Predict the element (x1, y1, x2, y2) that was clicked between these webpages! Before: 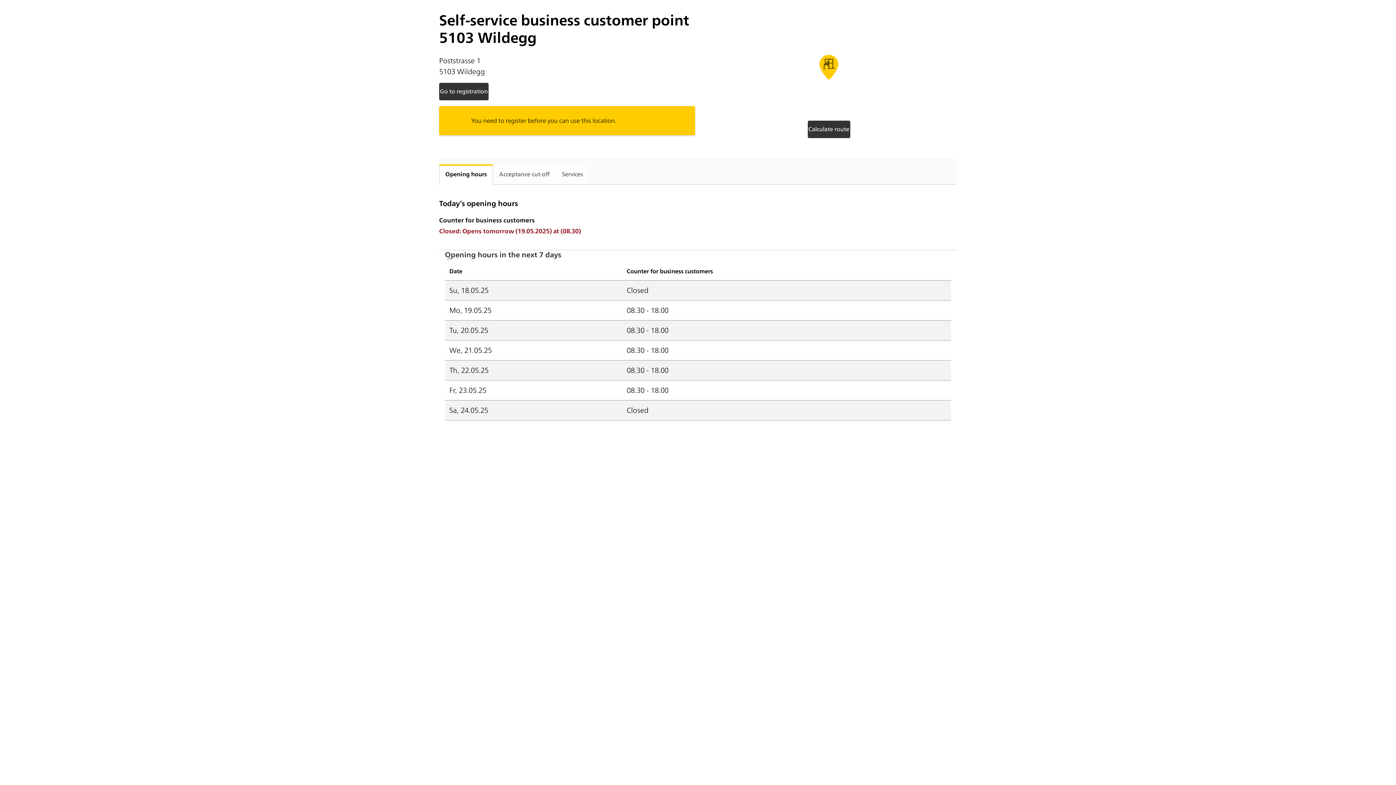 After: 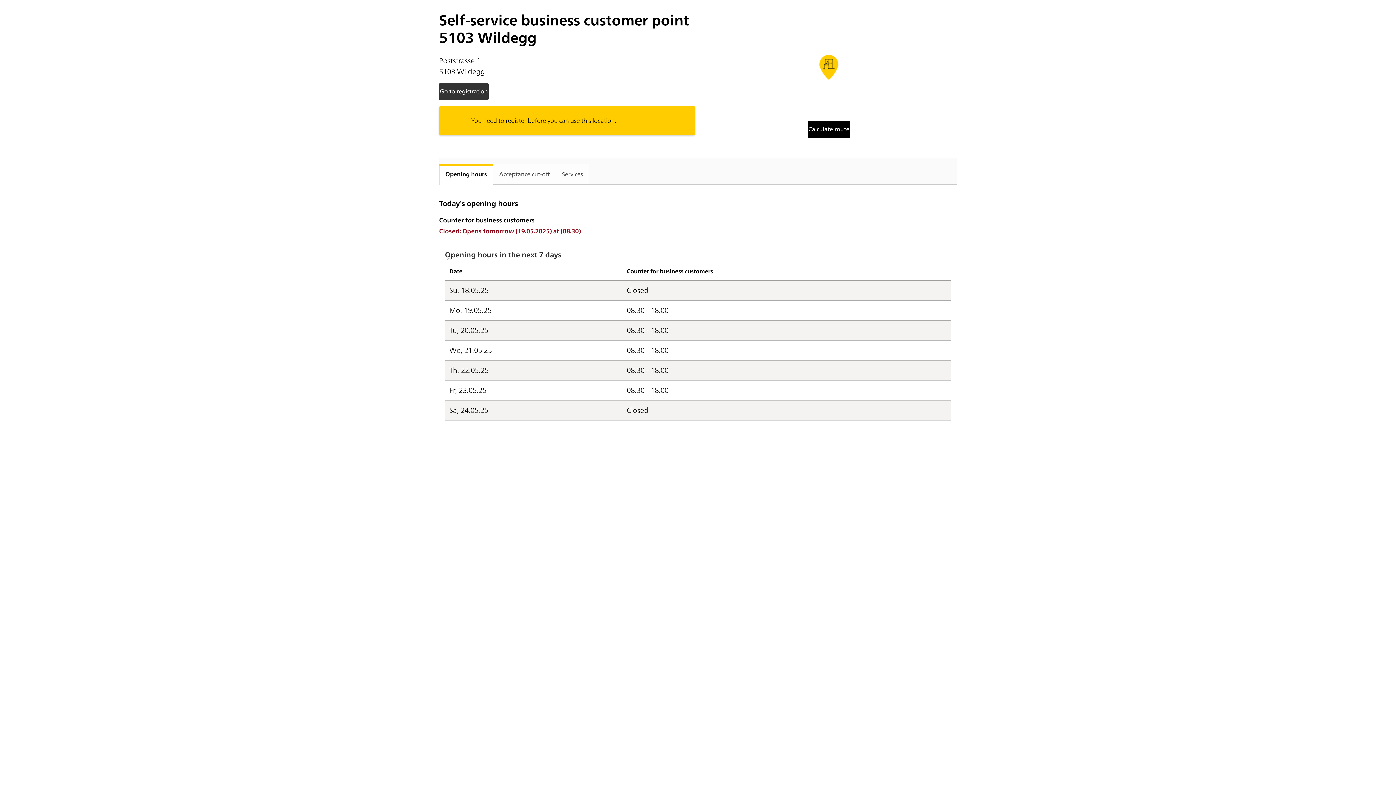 Action: bbox: (807, 120, 850, 138) label: Calculate route